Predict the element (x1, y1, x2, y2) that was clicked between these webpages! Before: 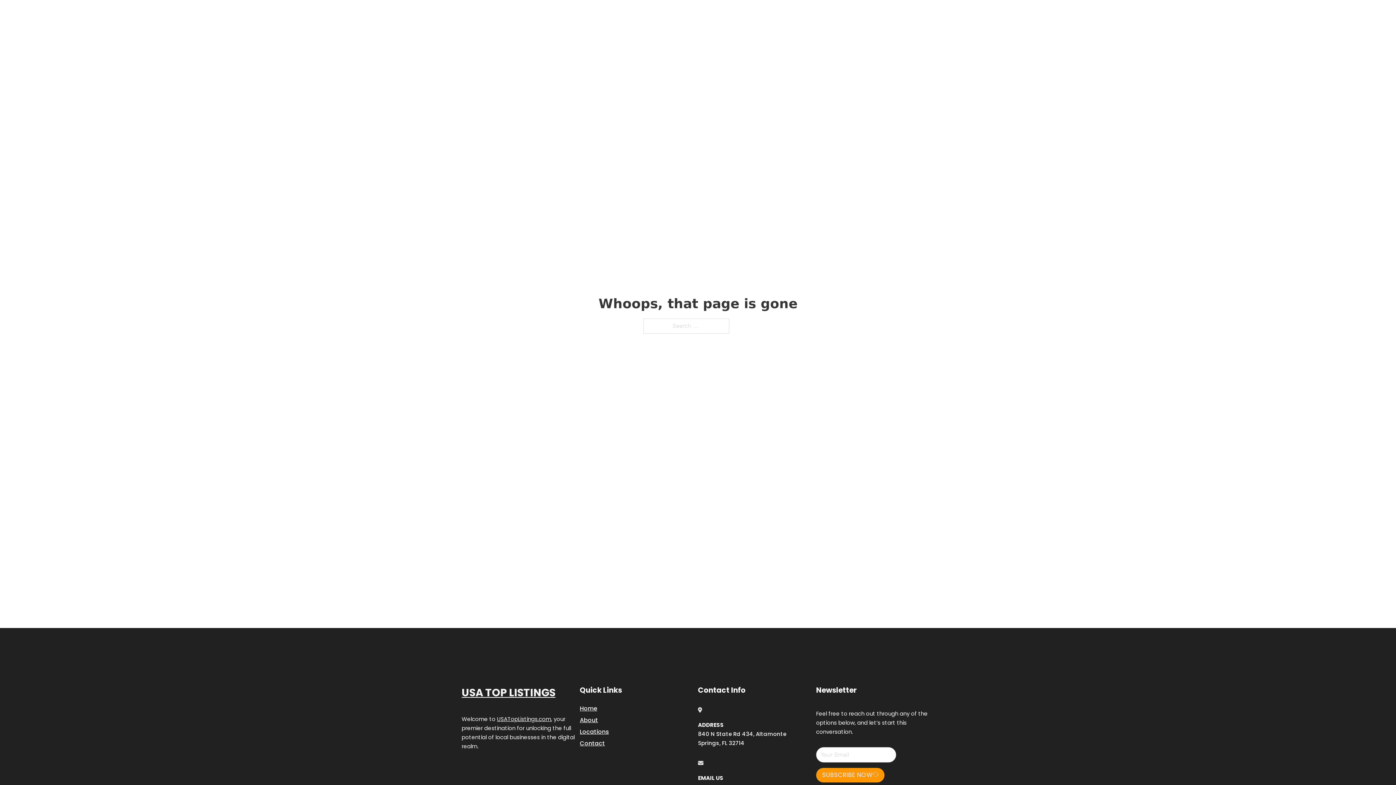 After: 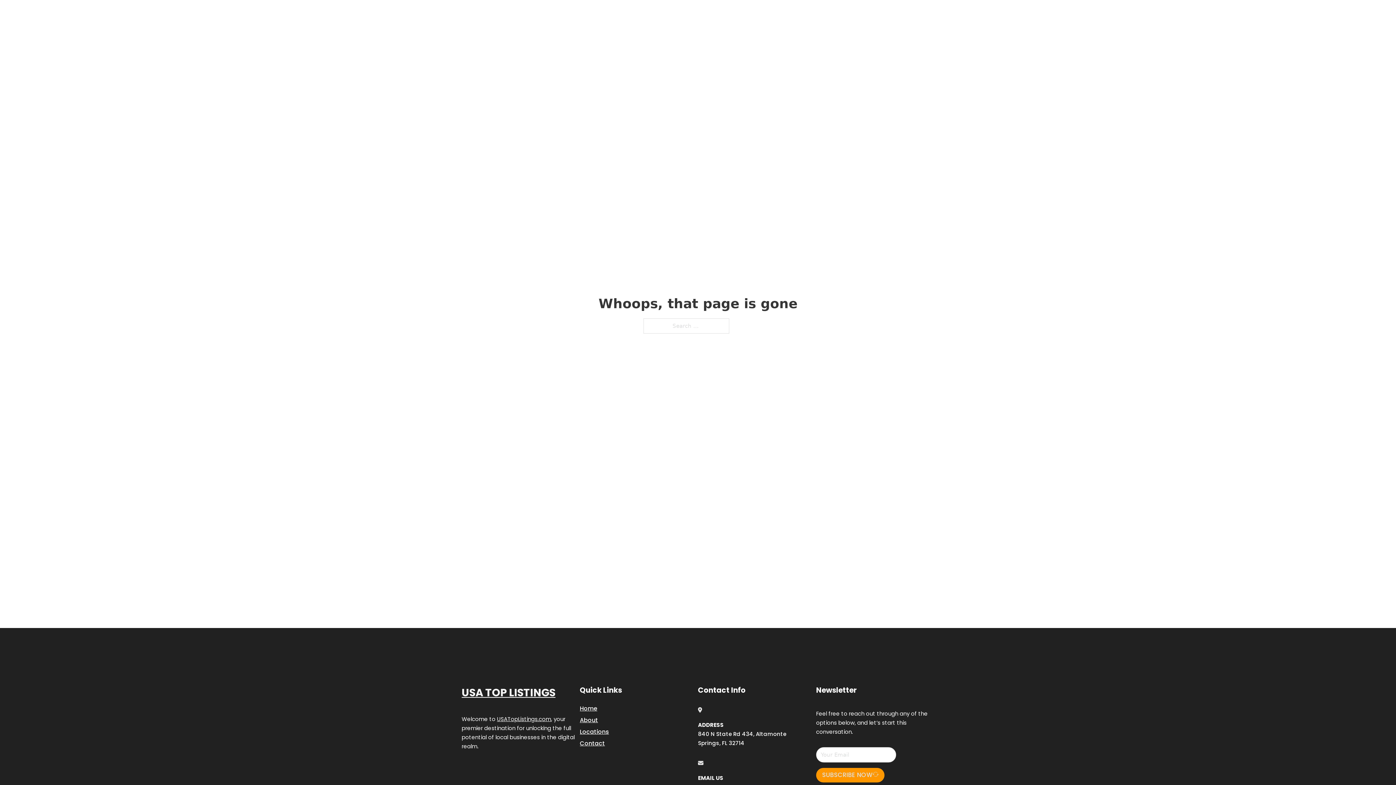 Action: label: USATopListings.com bbox: (497, 715, 551, 723)